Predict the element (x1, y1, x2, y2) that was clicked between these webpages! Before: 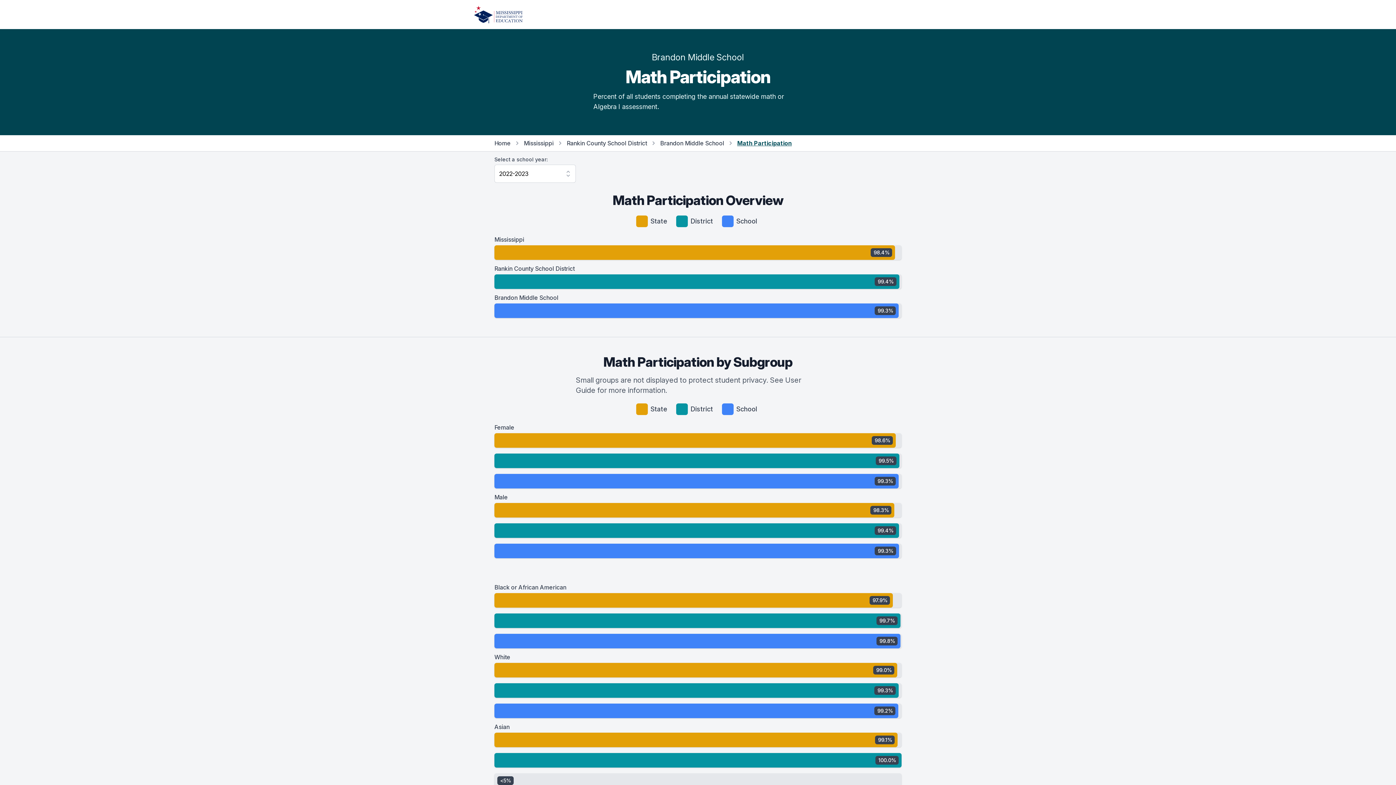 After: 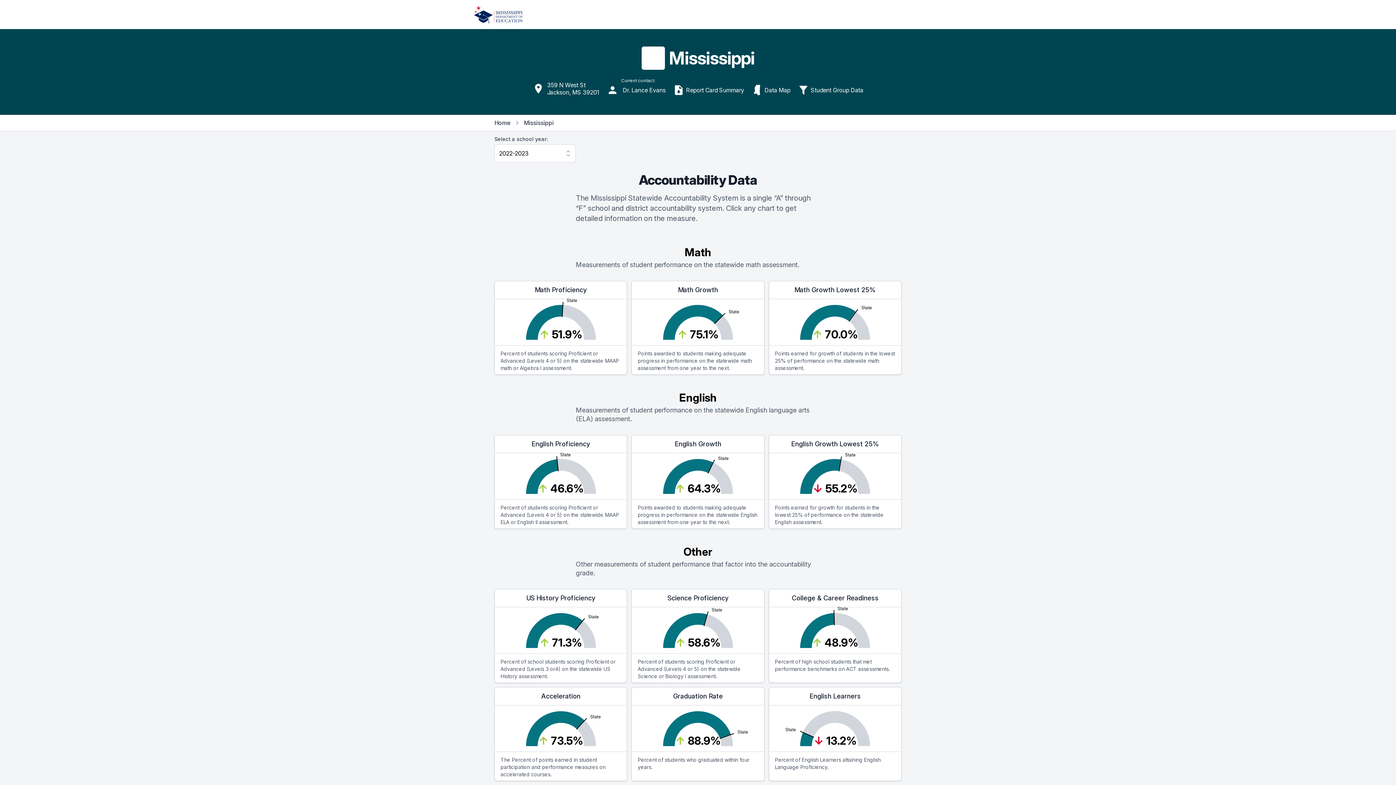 Action: bbox: (524, 139, 553, 146) label: Mississippi